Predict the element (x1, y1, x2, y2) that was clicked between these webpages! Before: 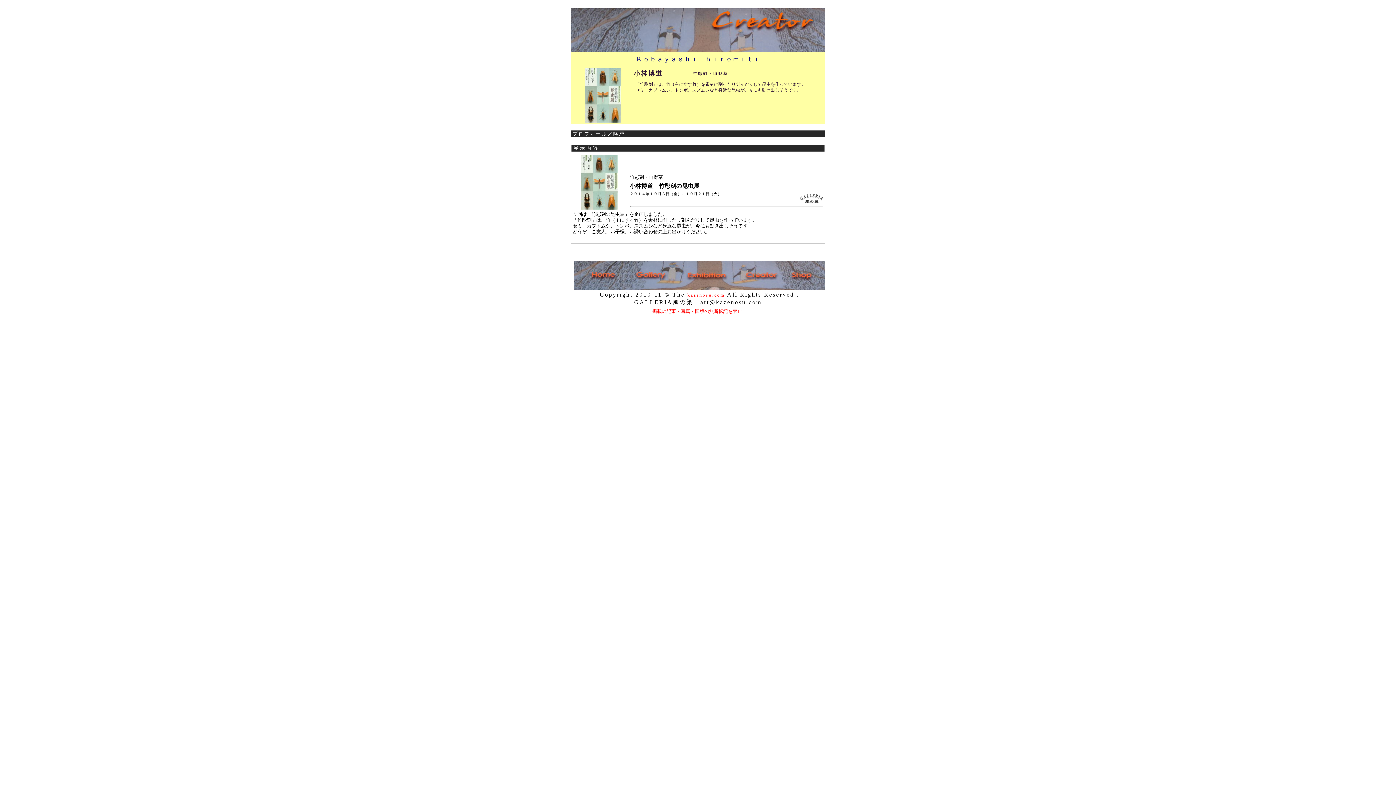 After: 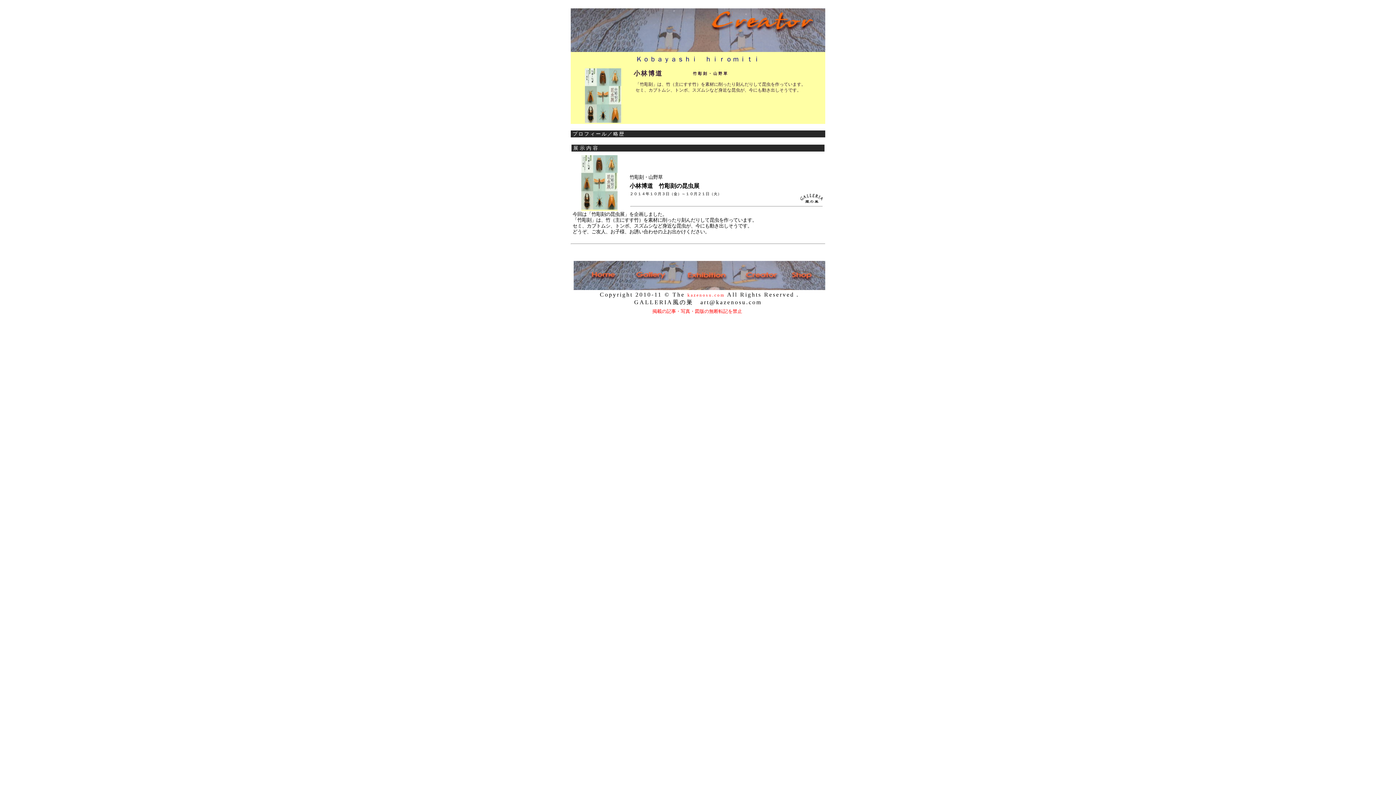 Action: bbox: (581, 205, 617, 210)